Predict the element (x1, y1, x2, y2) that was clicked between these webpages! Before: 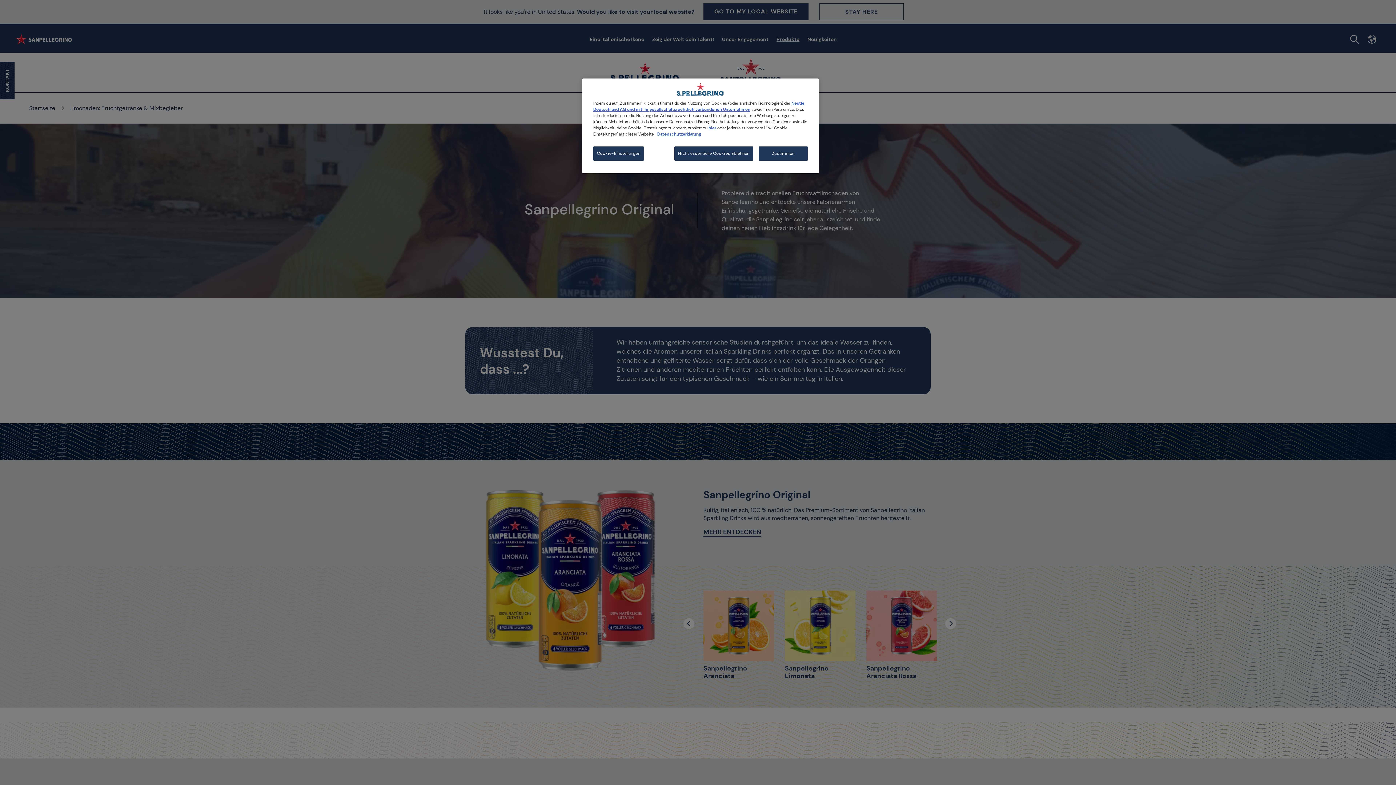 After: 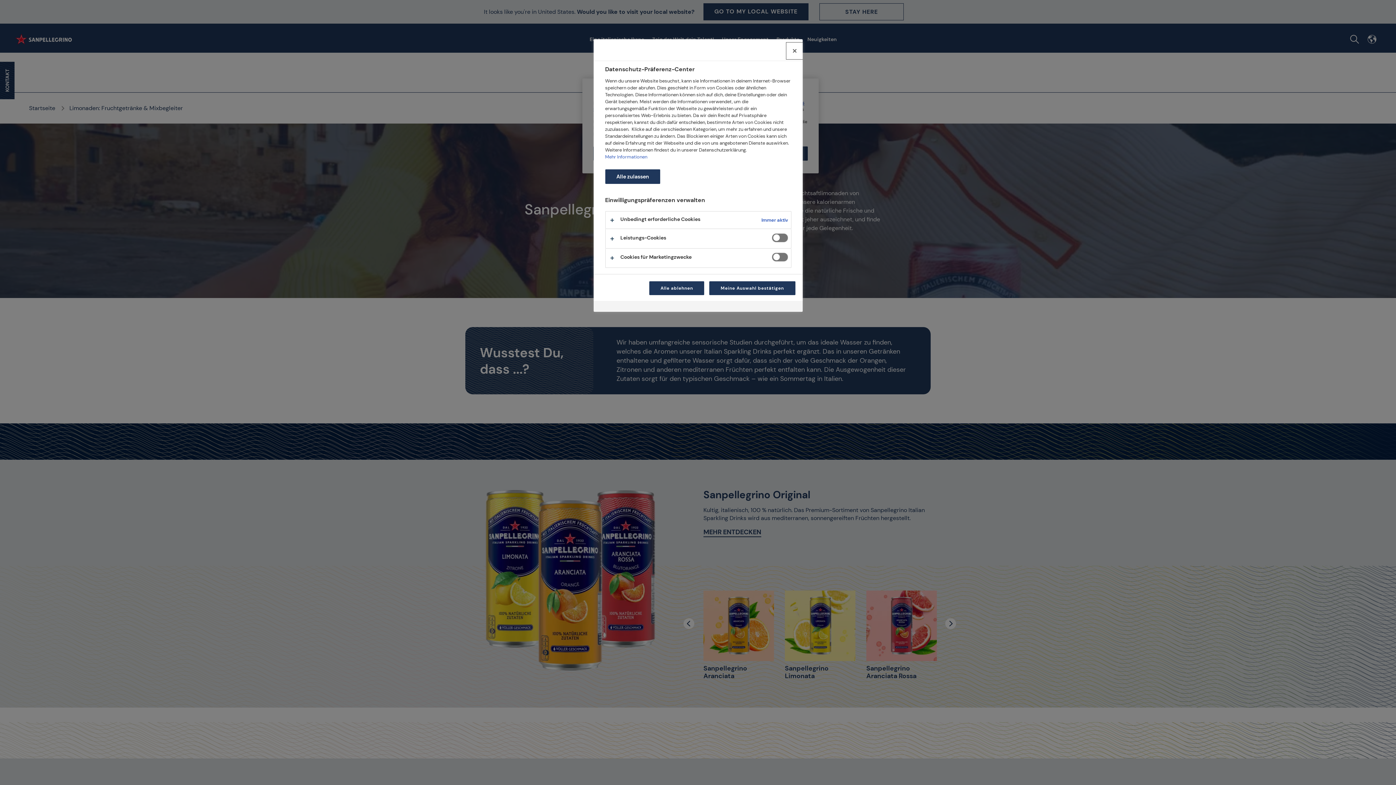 Action: bbox: (593, 146, 644, 160) label: Cookie-Einstellungen